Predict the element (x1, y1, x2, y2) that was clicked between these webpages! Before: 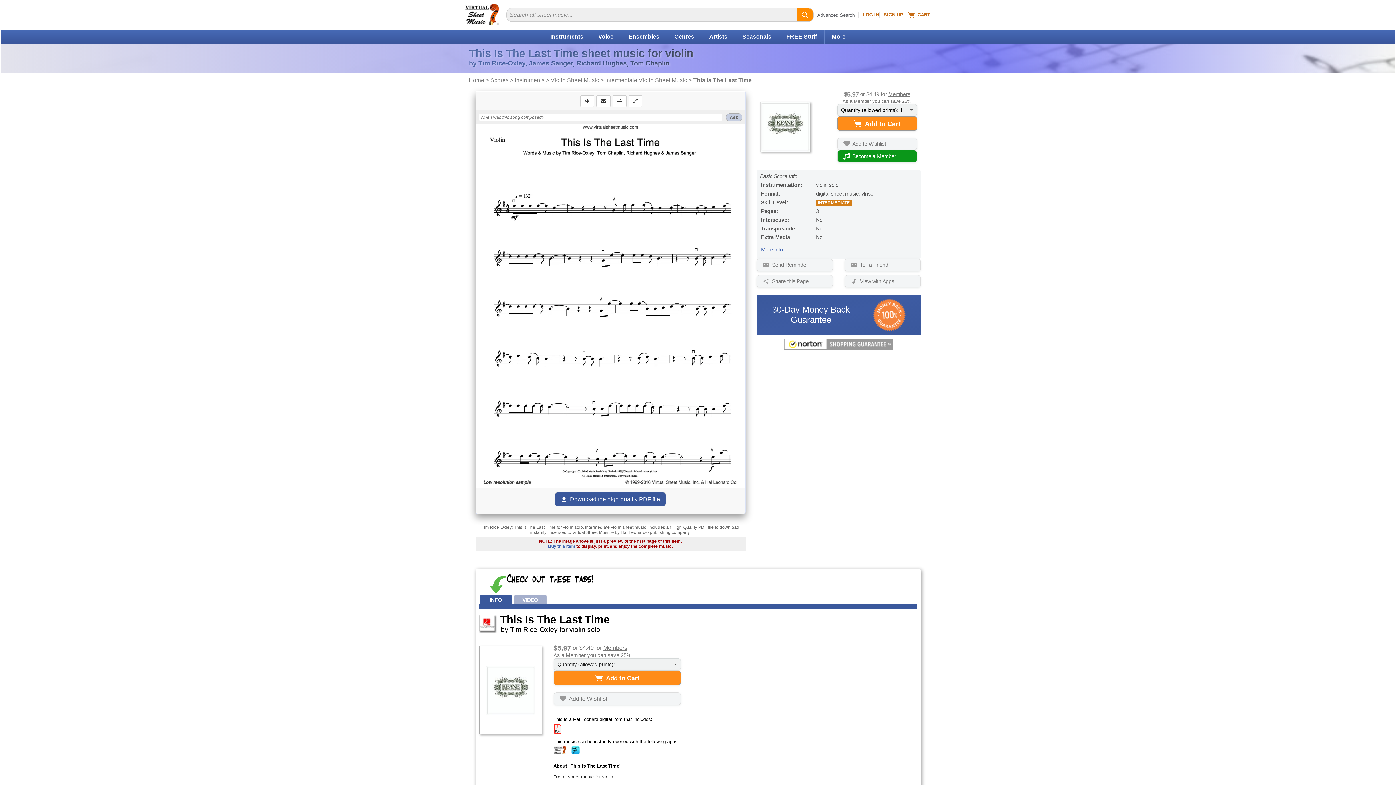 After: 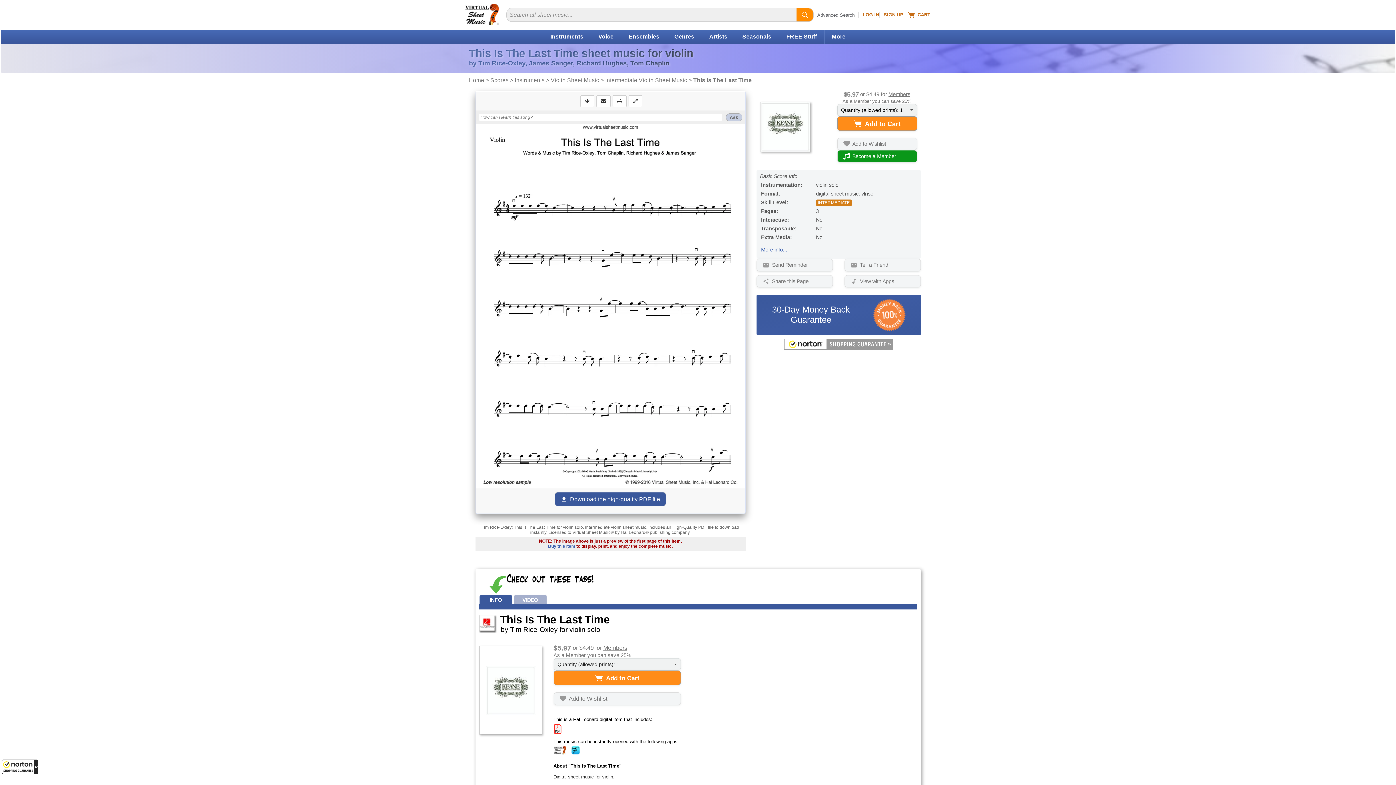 Action: label: All purchases made on this site are protected by Norton Shopping Guarantee bbox: (784, 345, 893, 350)